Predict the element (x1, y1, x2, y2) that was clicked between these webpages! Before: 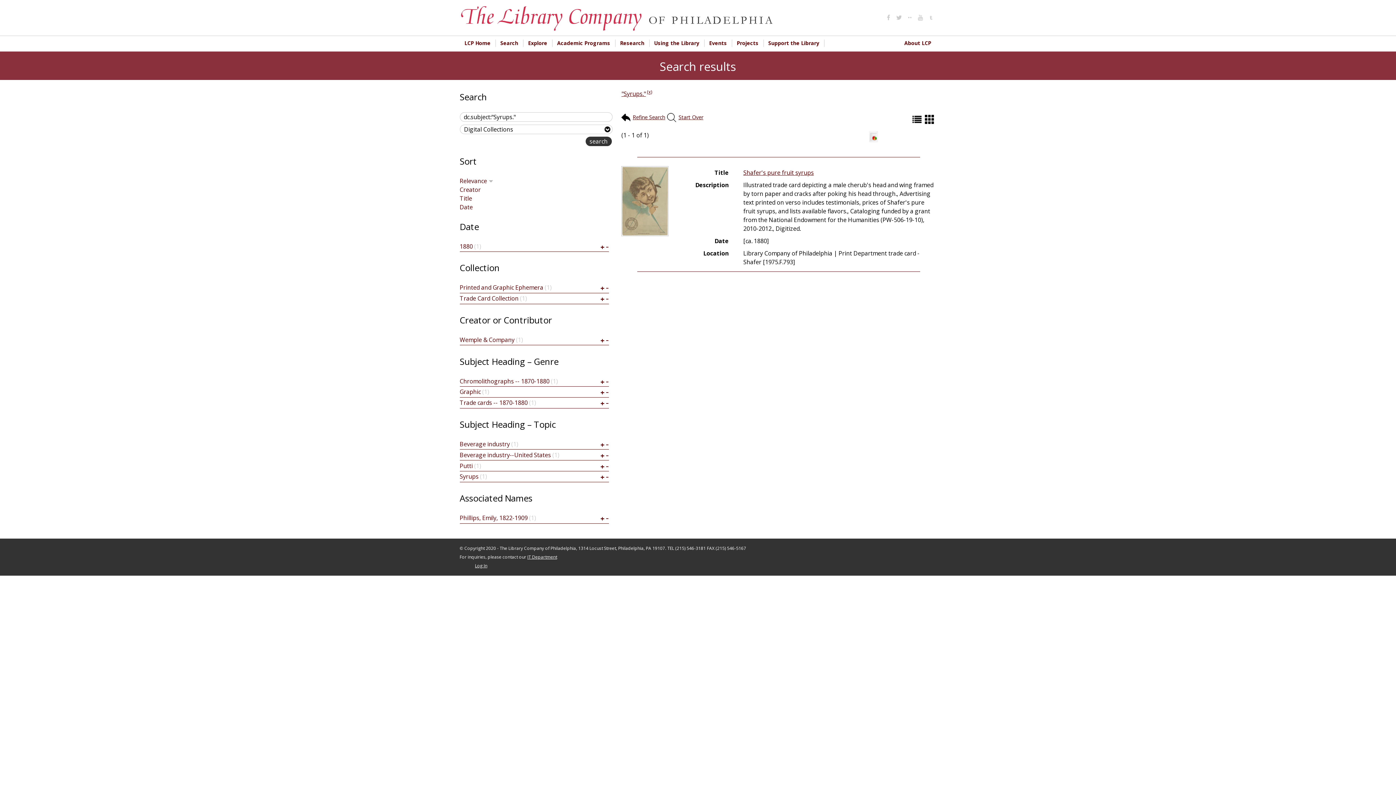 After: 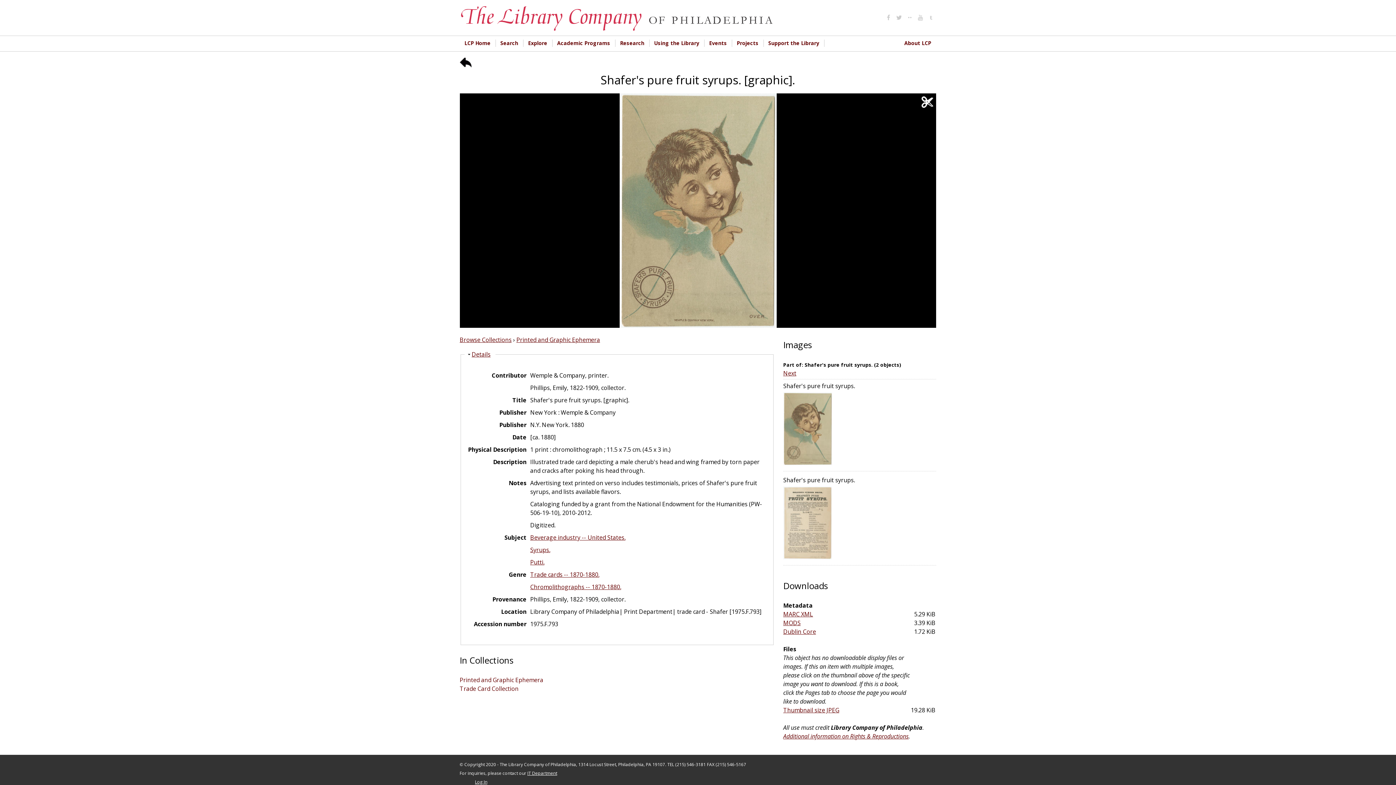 Action: bbox: (621, 230, 668, 238)